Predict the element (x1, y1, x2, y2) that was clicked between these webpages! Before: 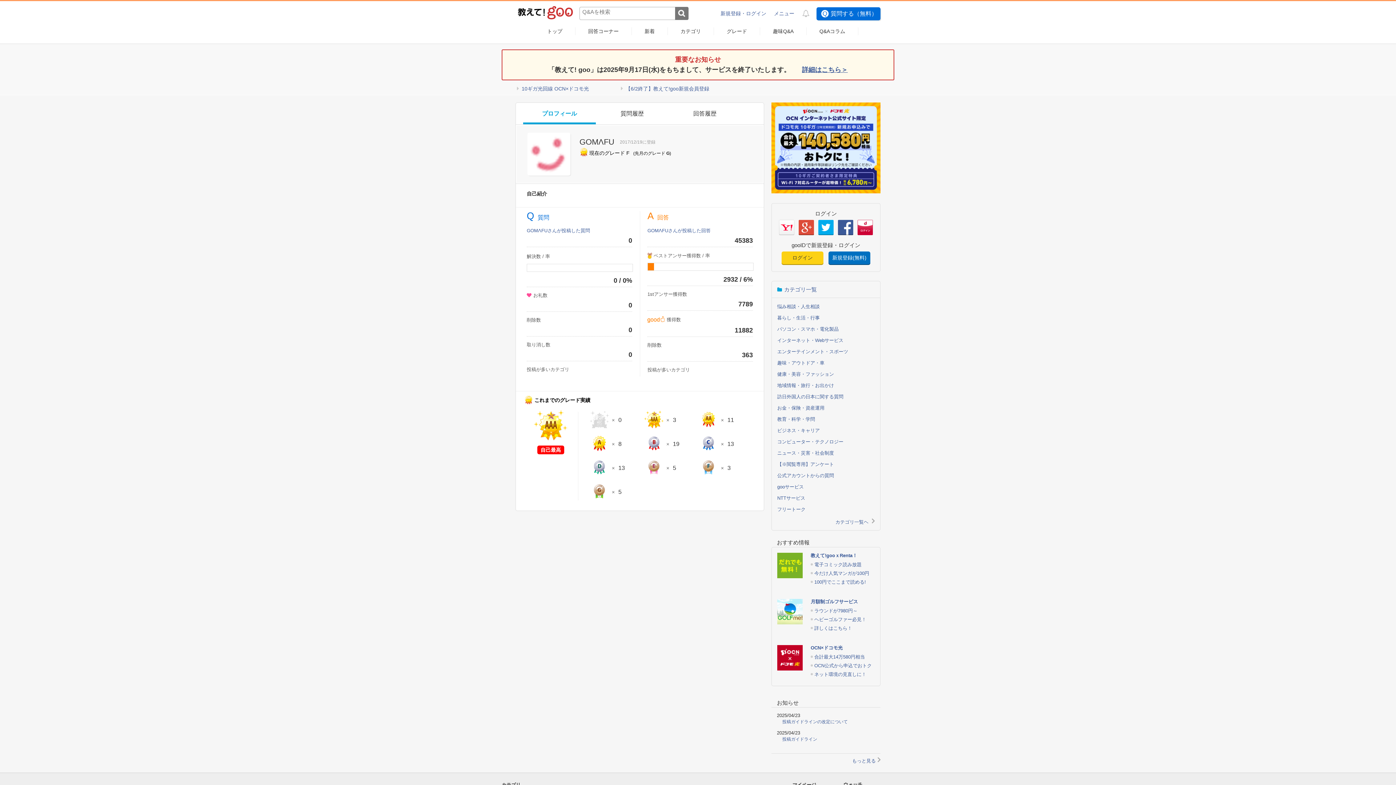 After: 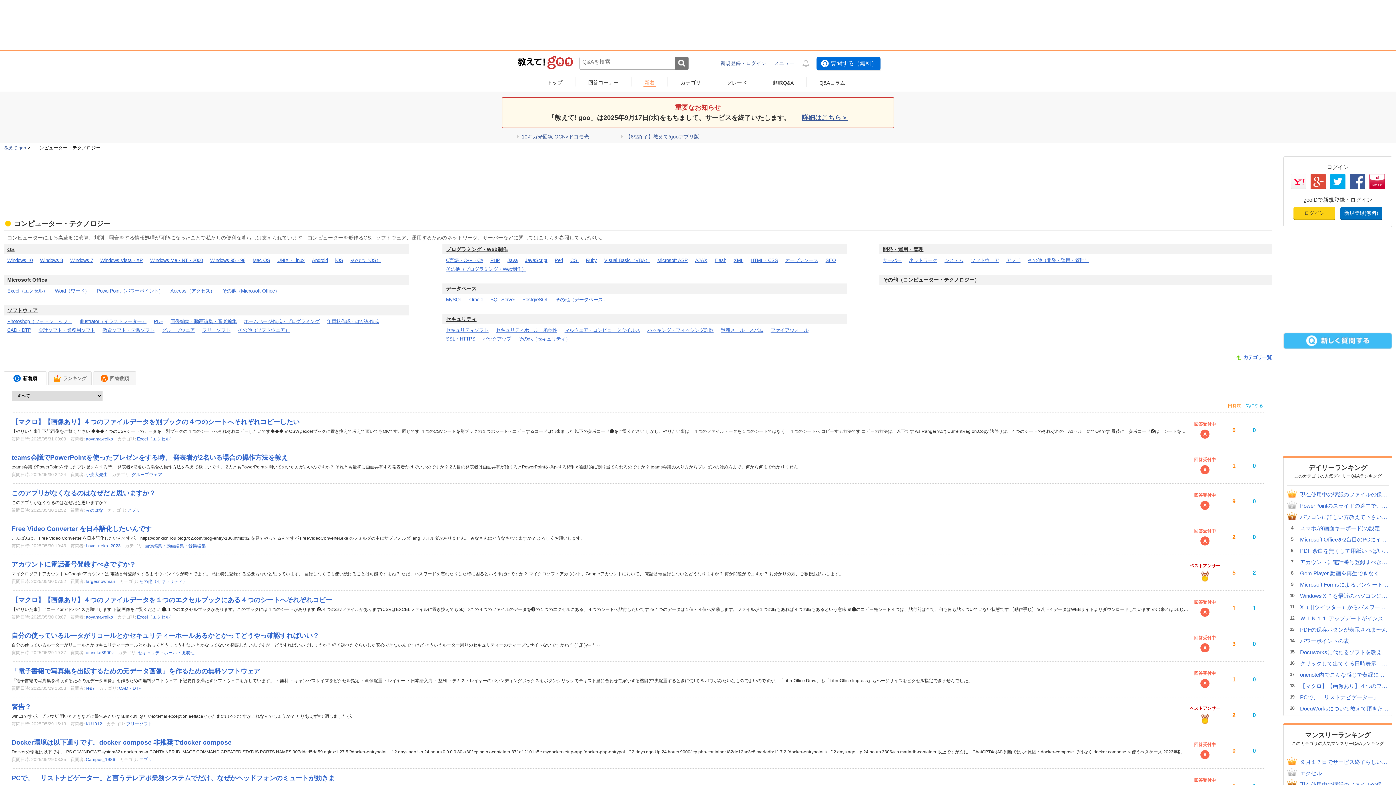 Action: bbox: (777, 439, 843, 444) label: コンピューター・テクノロジー